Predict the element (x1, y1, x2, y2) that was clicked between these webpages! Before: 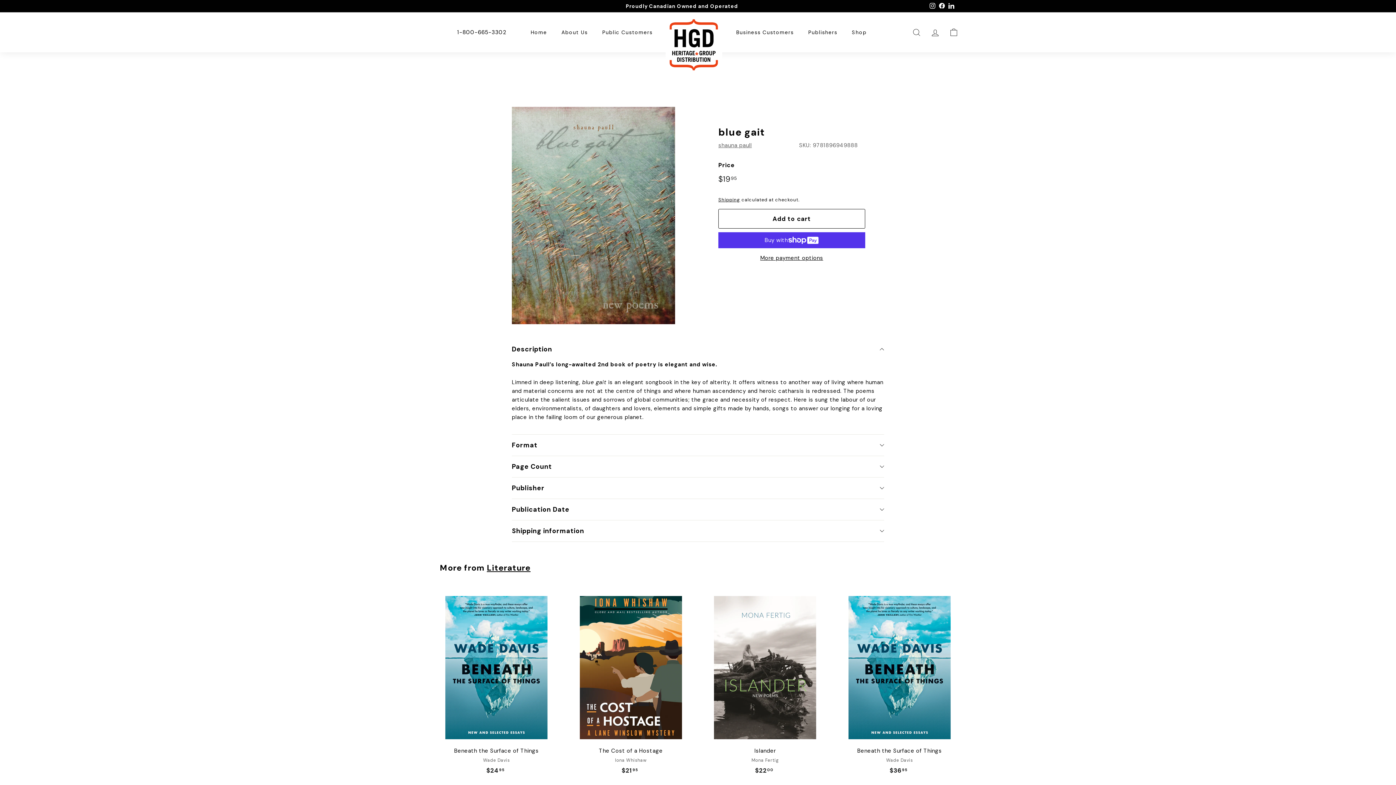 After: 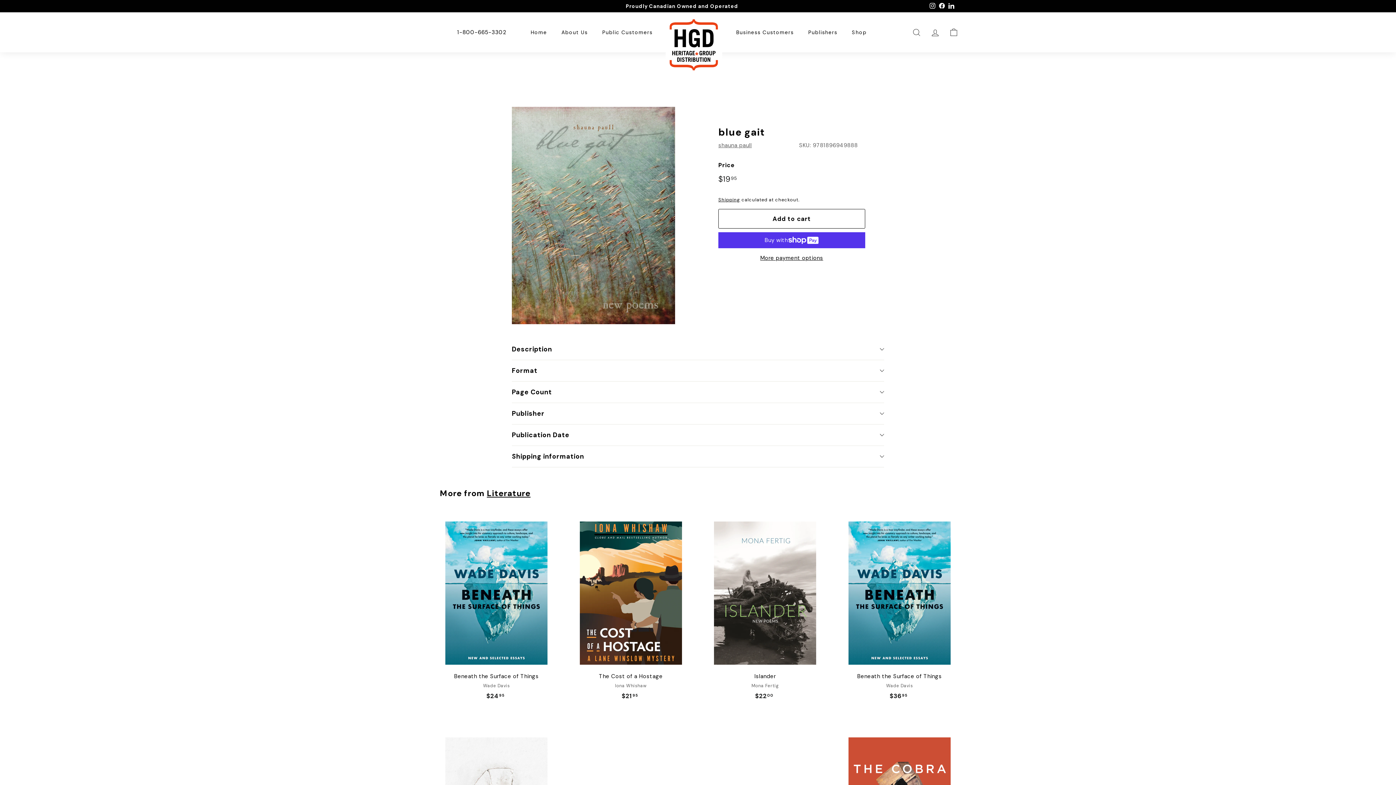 Action: label: Description bbox: (512, 338, 884, 360)